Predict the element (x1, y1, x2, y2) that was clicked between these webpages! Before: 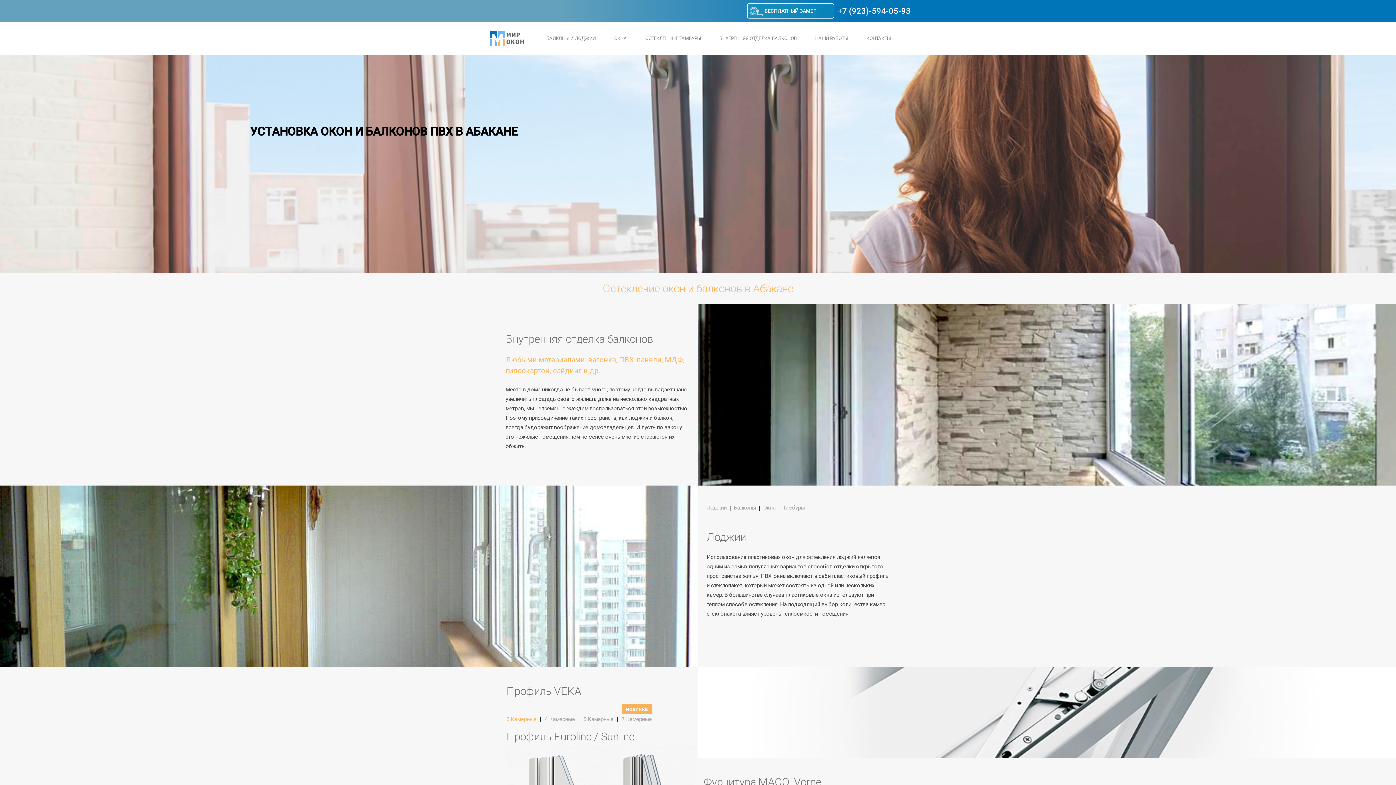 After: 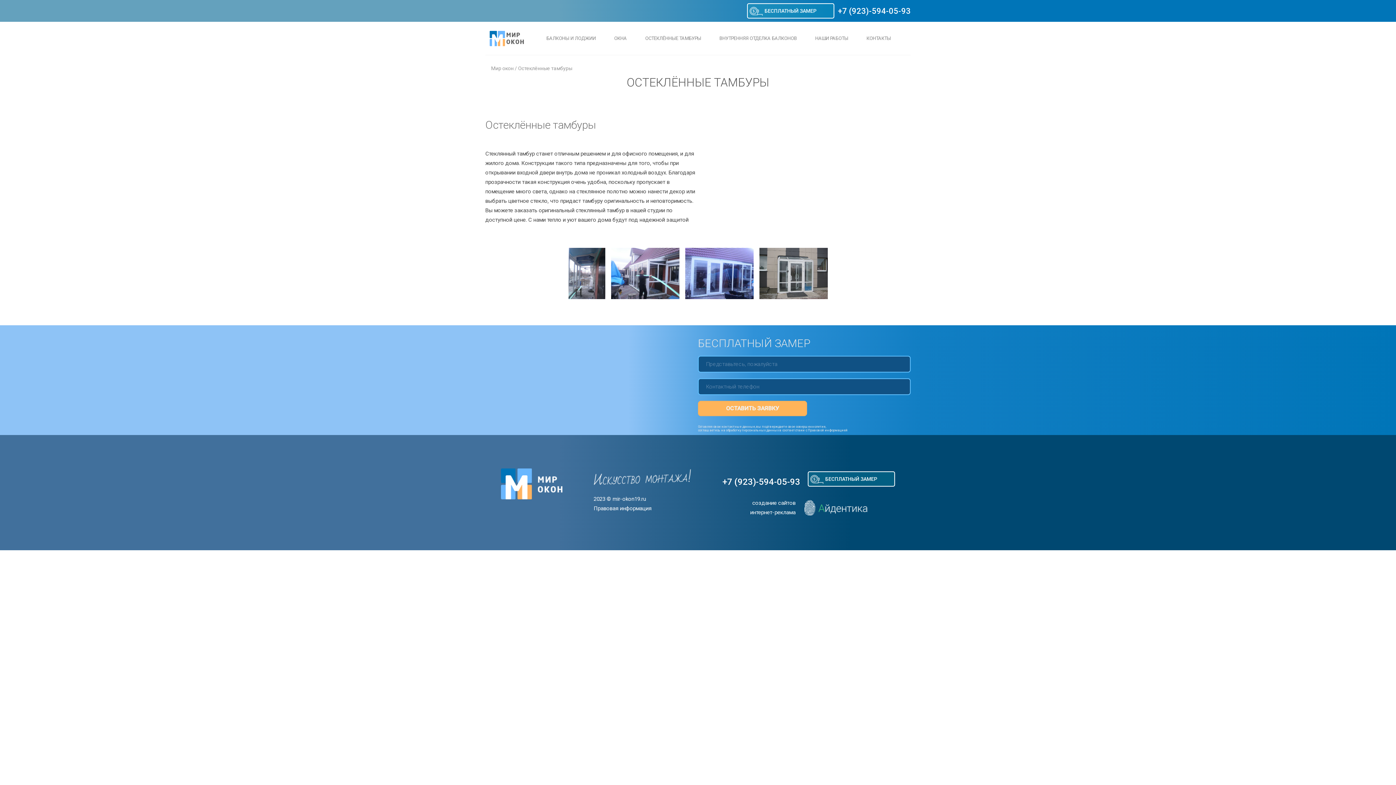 Action: bbox: (642, 32, 704, 44) label: ОСТЕКЛЁННЫЕ ТАМБУРЫ